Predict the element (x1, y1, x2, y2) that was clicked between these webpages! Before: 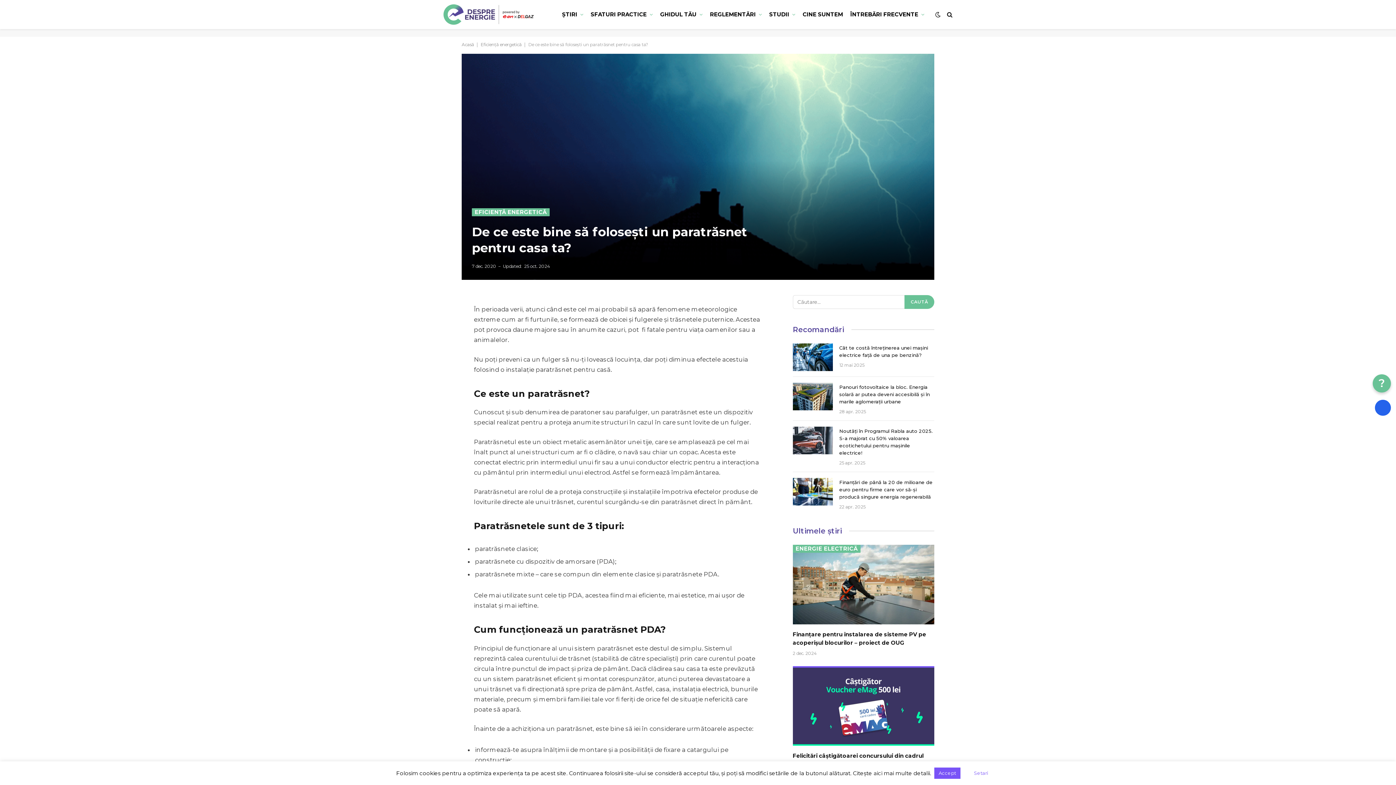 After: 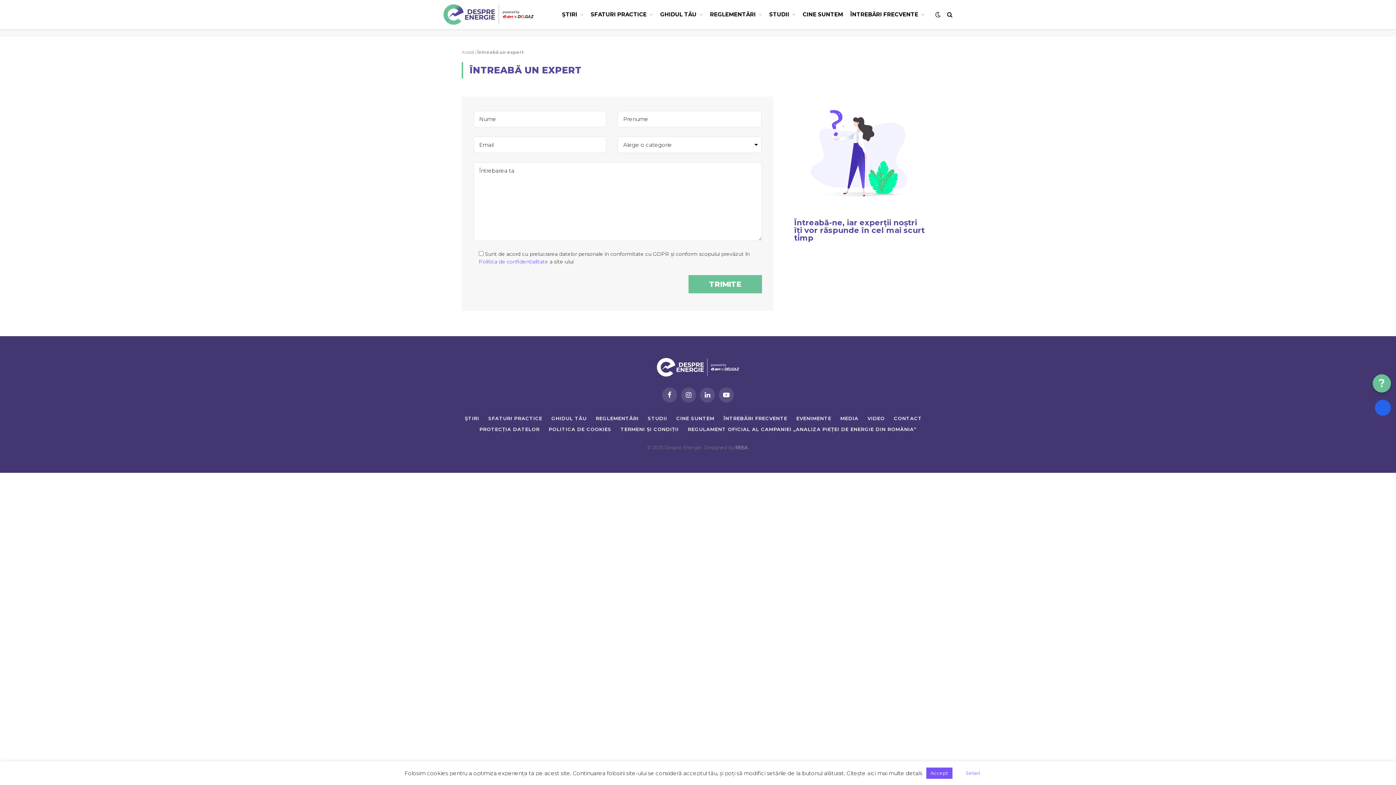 Action: label: ? bbox: (1373, 374, 1391, 392)